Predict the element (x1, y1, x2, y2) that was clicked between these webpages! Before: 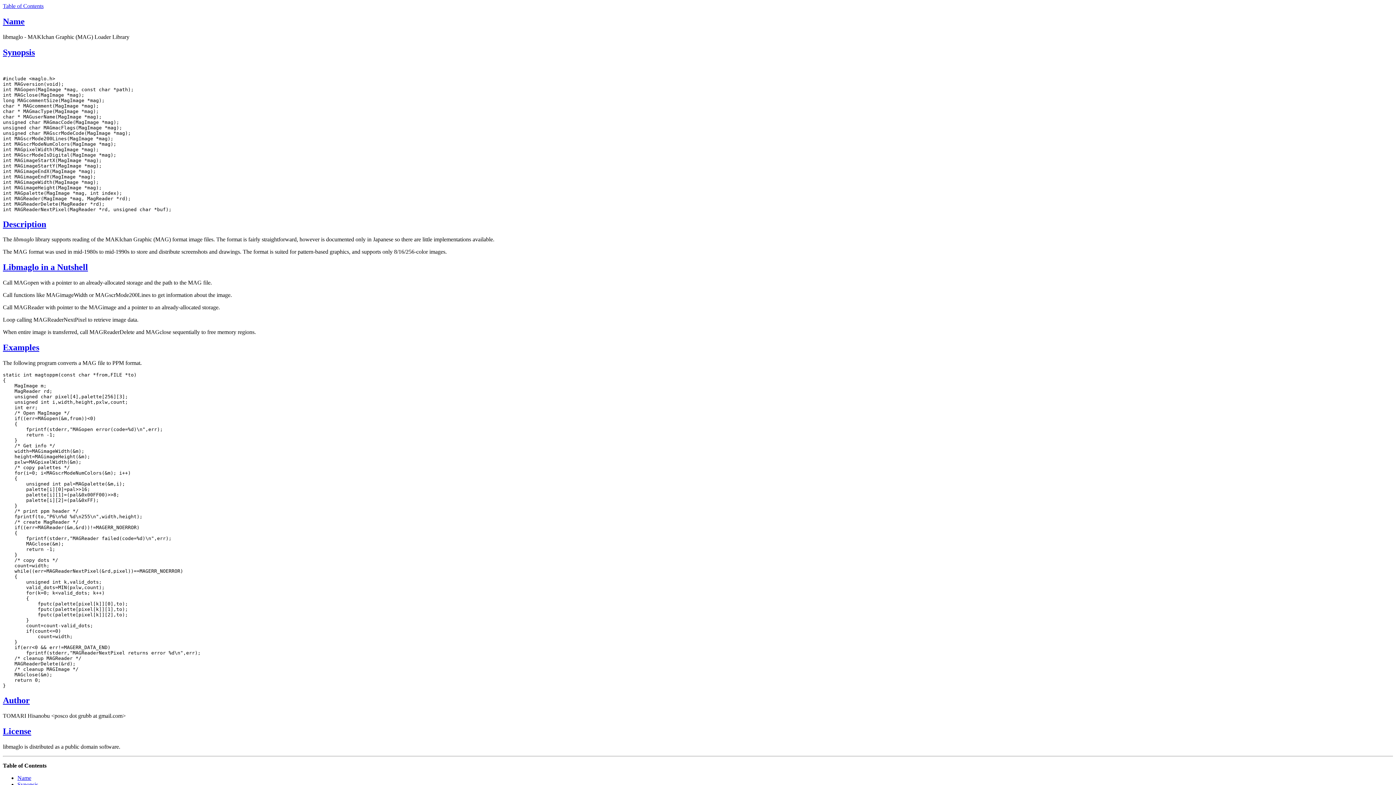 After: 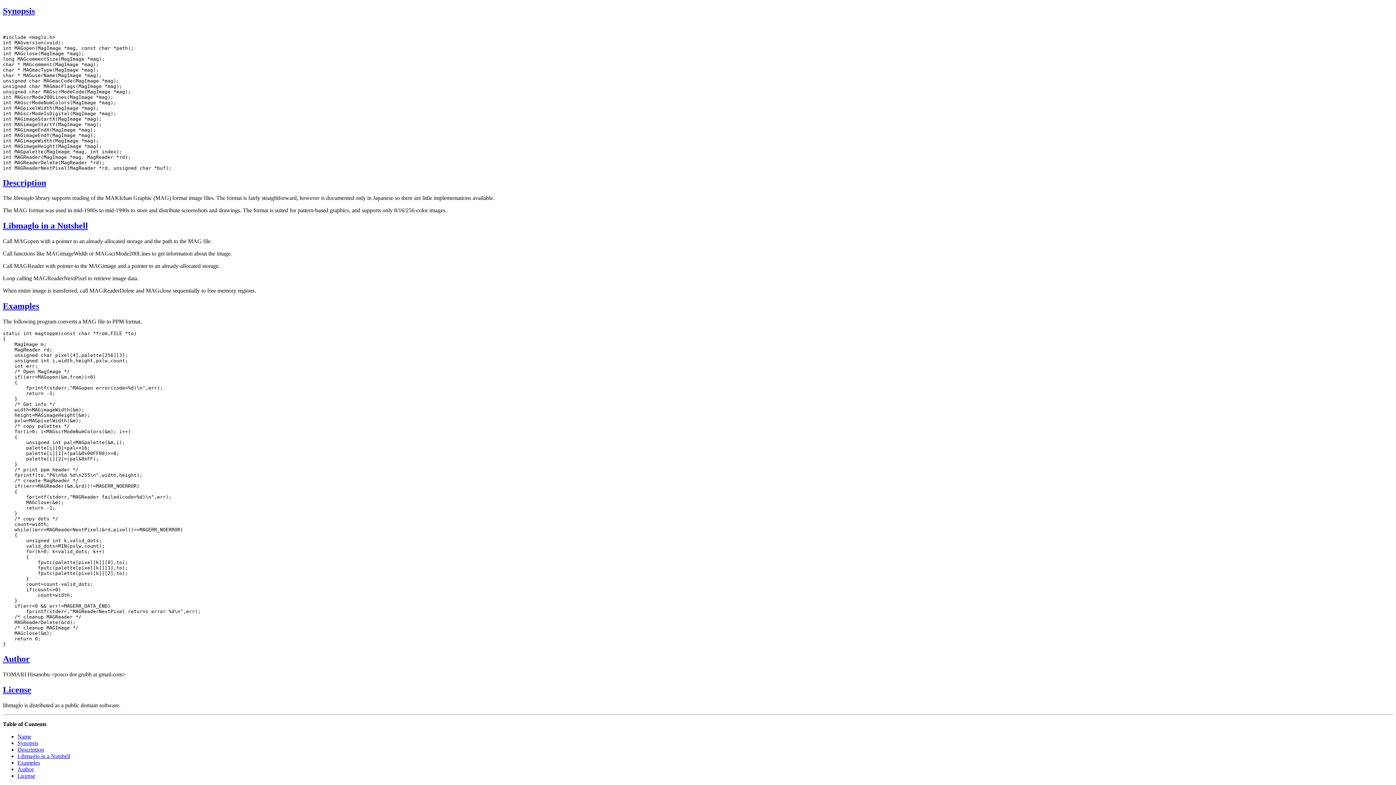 Action: bbox: (2, 726, 31, 736) label: License